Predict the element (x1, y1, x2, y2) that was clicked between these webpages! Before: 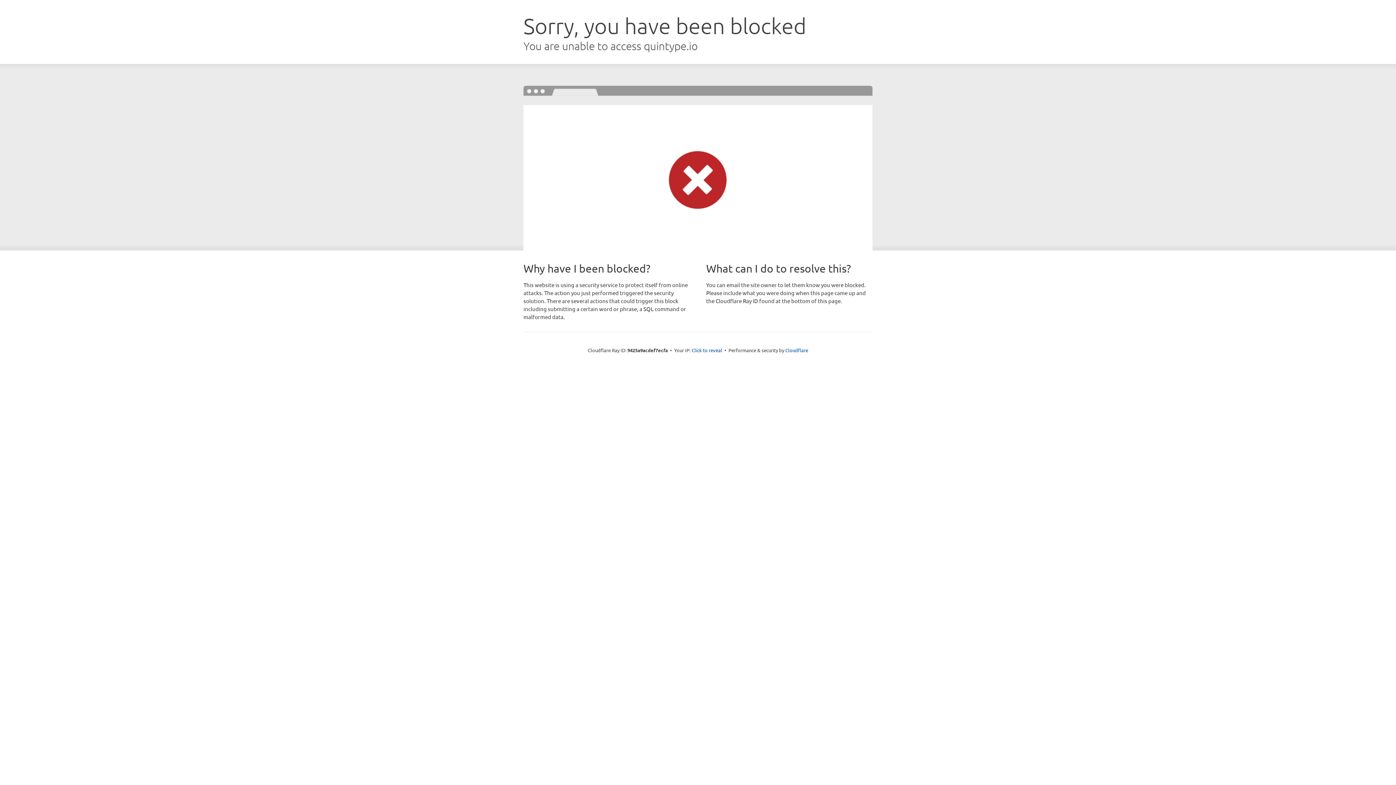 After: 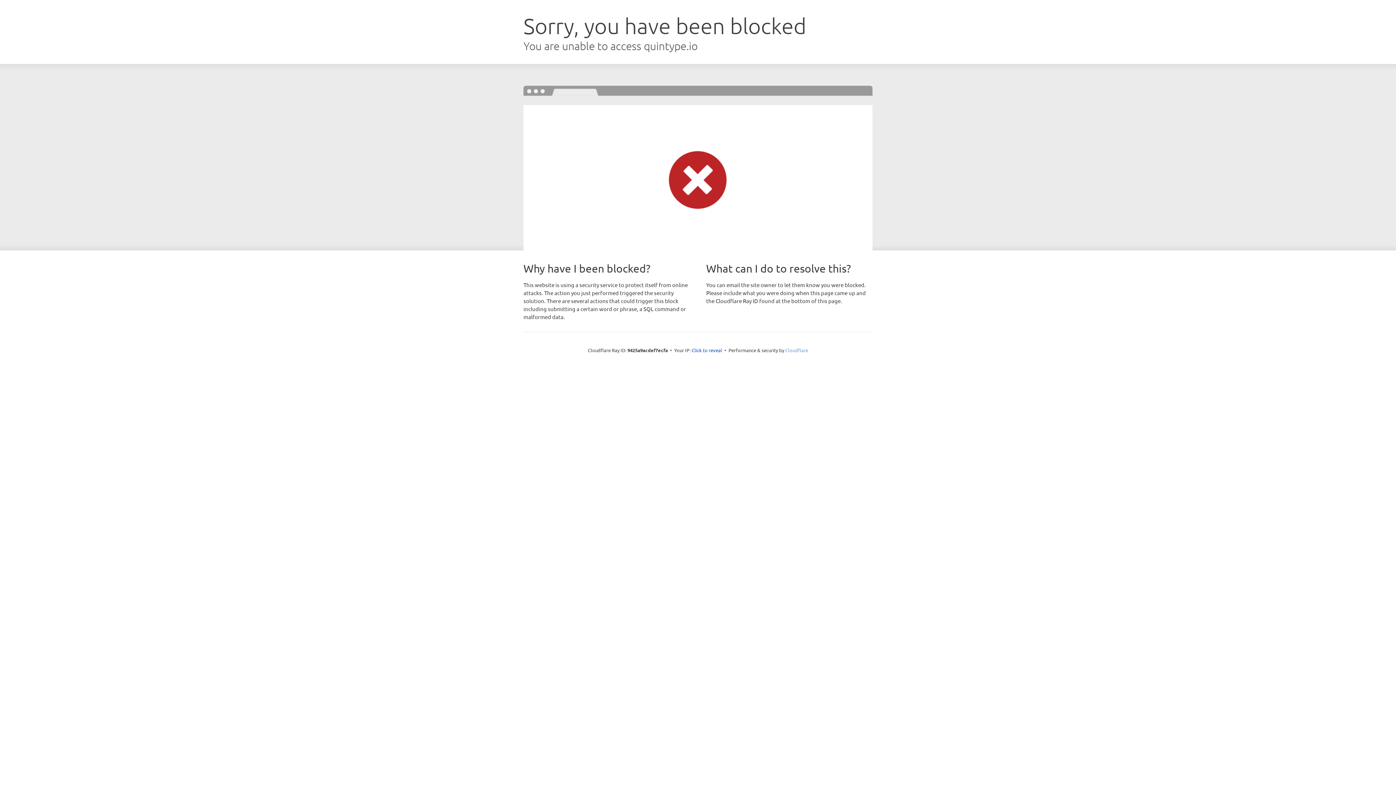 Action: label: Cloudflare bbox: (785, 347, 808, 353)